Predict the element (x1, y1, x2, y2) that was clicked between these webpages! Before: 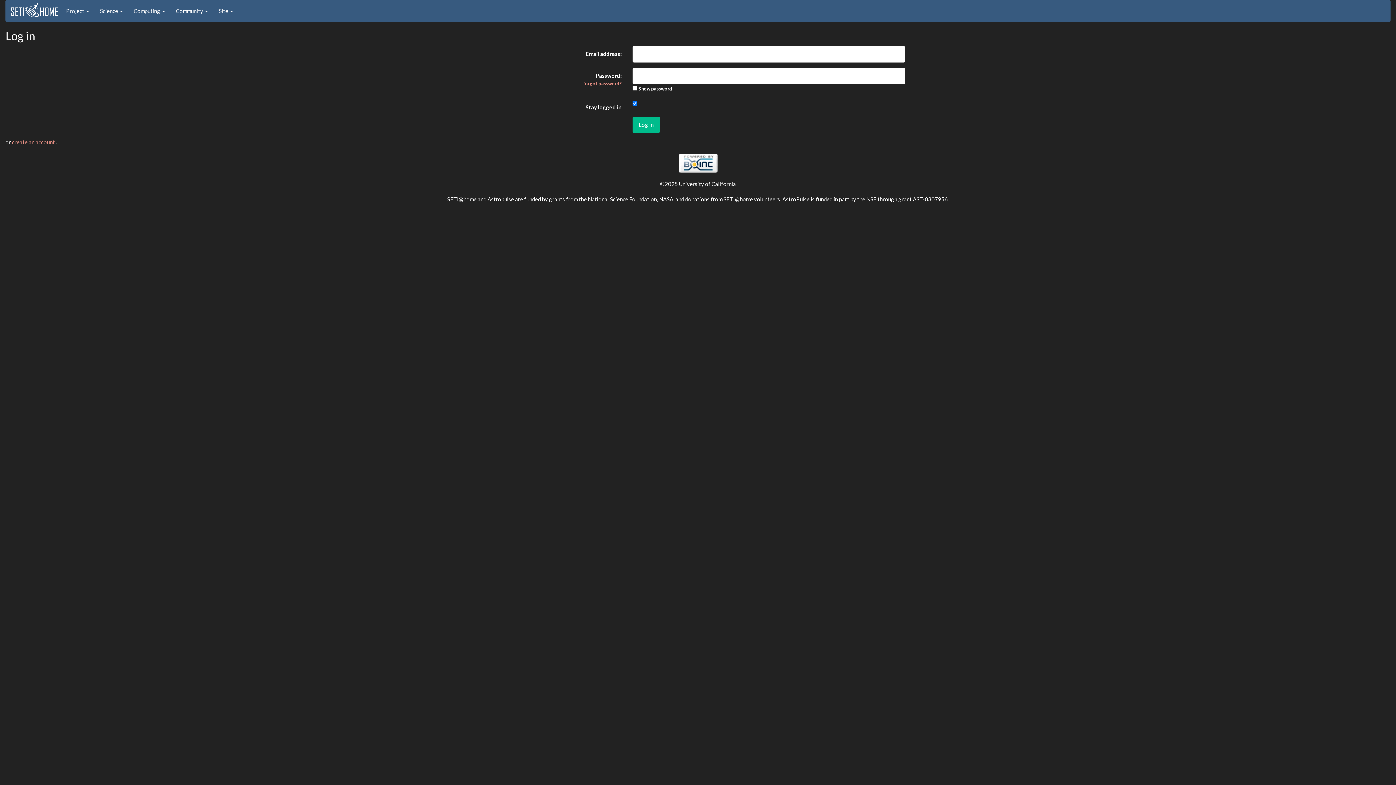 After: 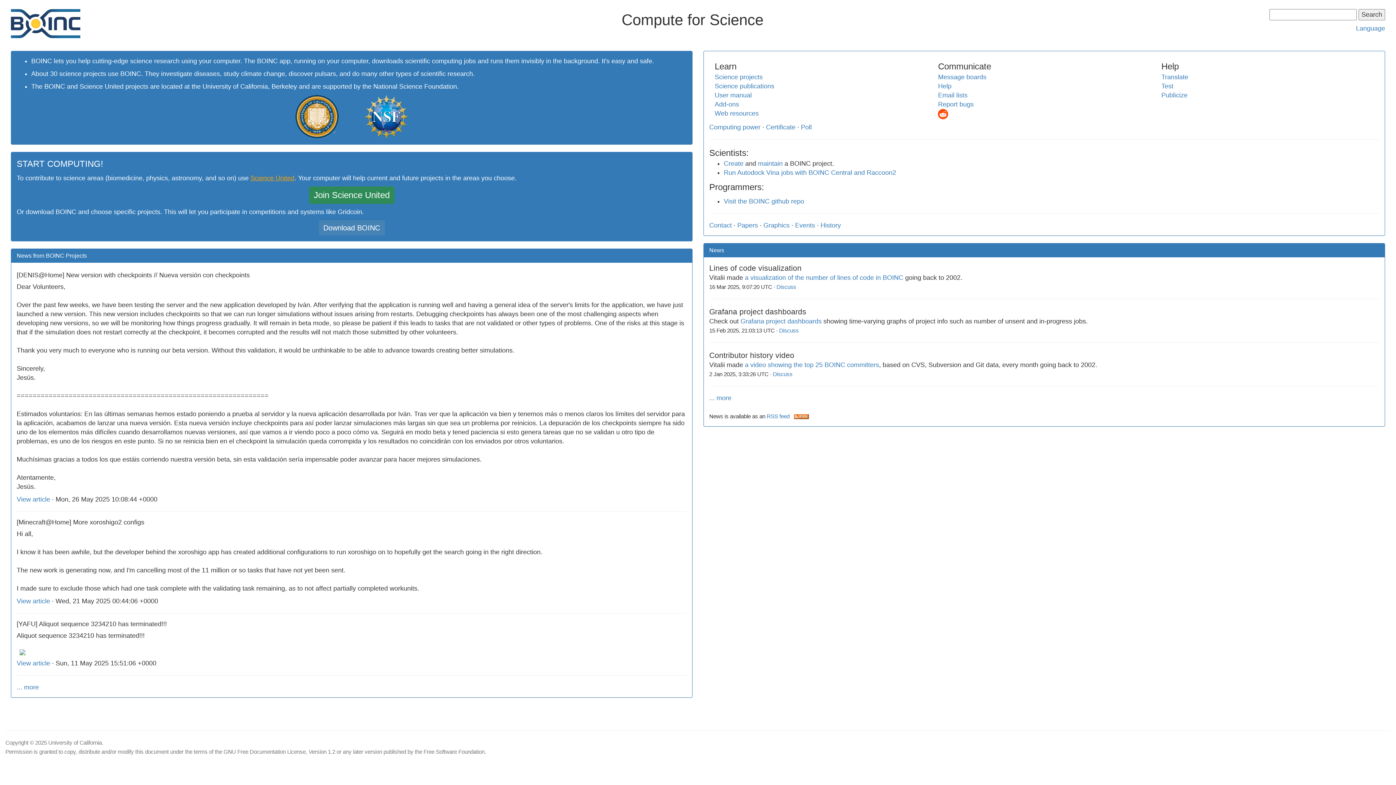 Action: bbox: (678, 159, 717, 165)